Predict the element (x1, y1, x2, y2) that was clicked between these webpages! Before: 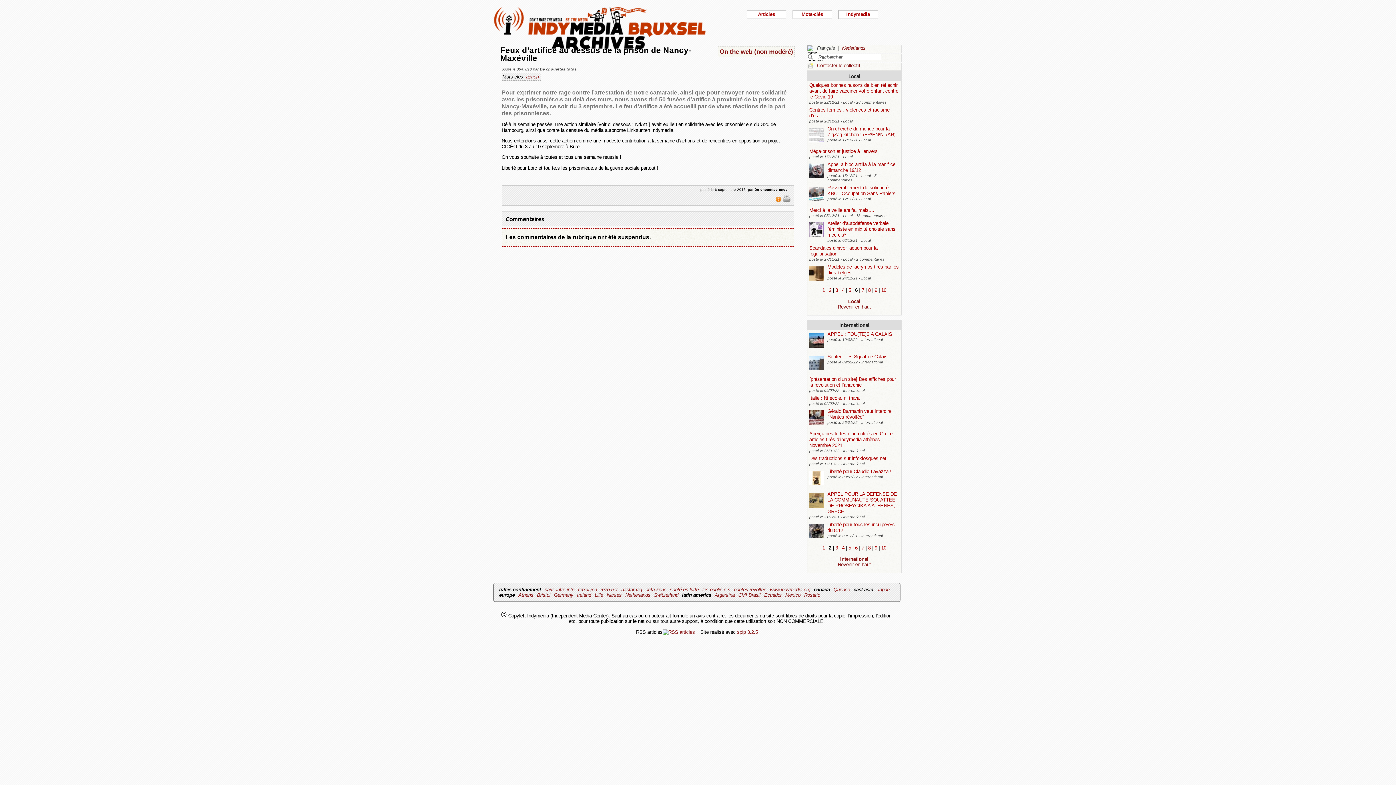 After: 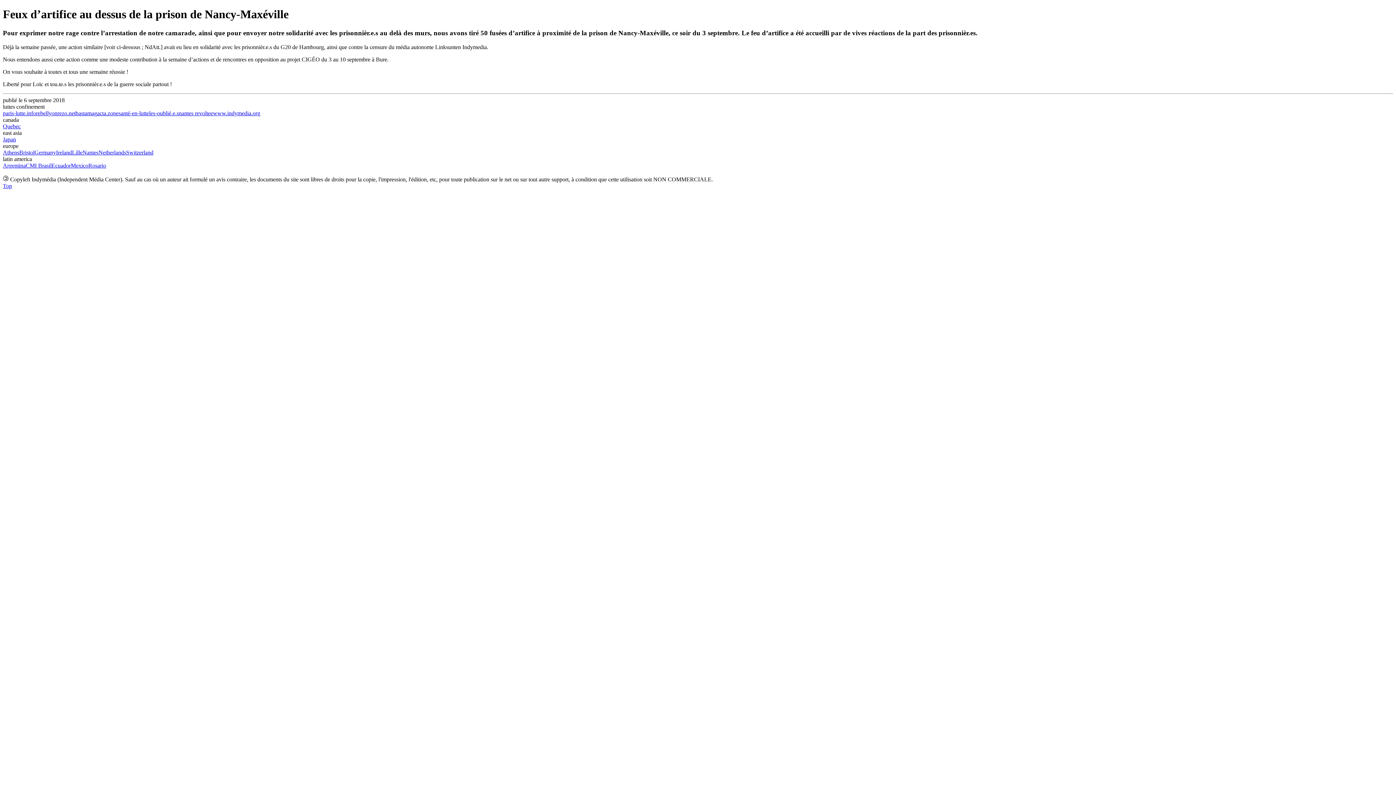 Action: bbox: (783, 198, 791, 203)